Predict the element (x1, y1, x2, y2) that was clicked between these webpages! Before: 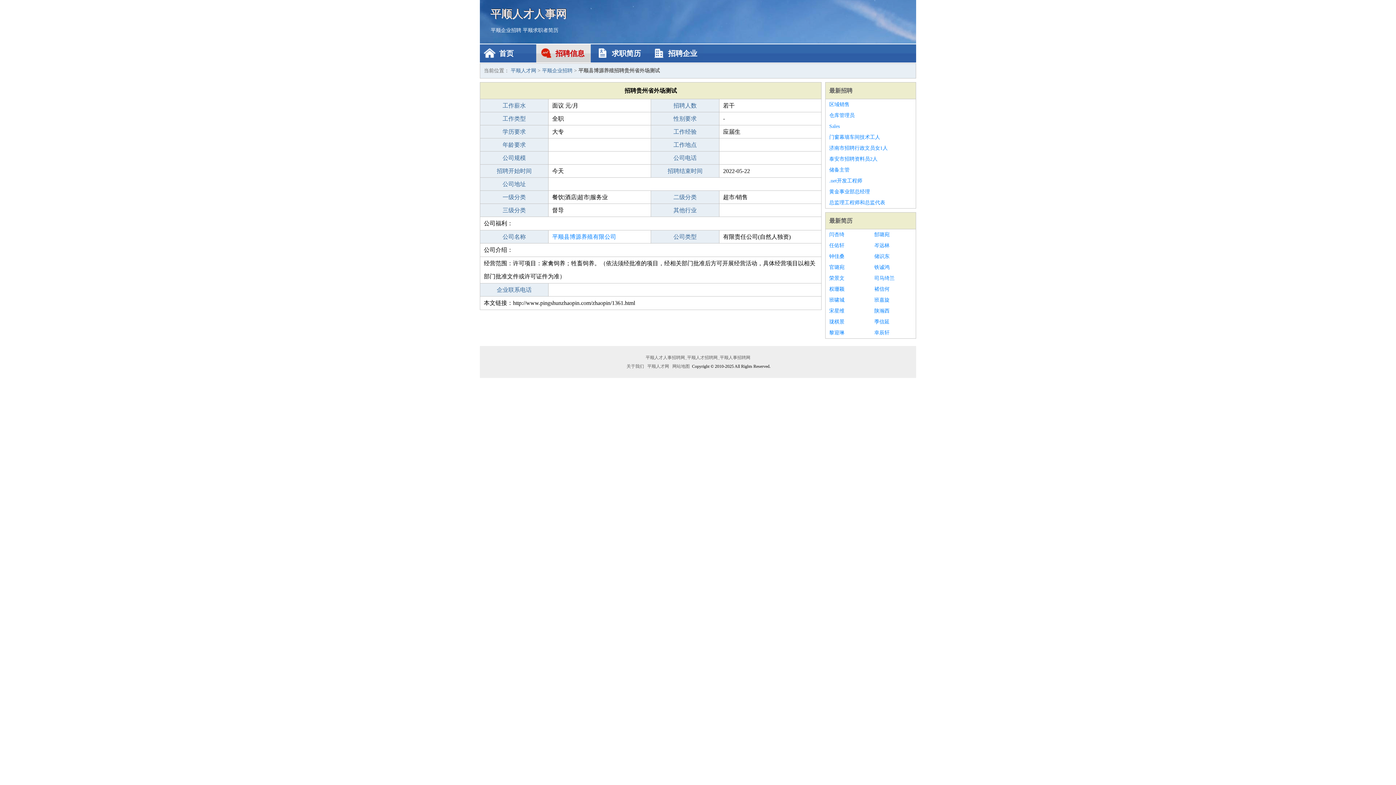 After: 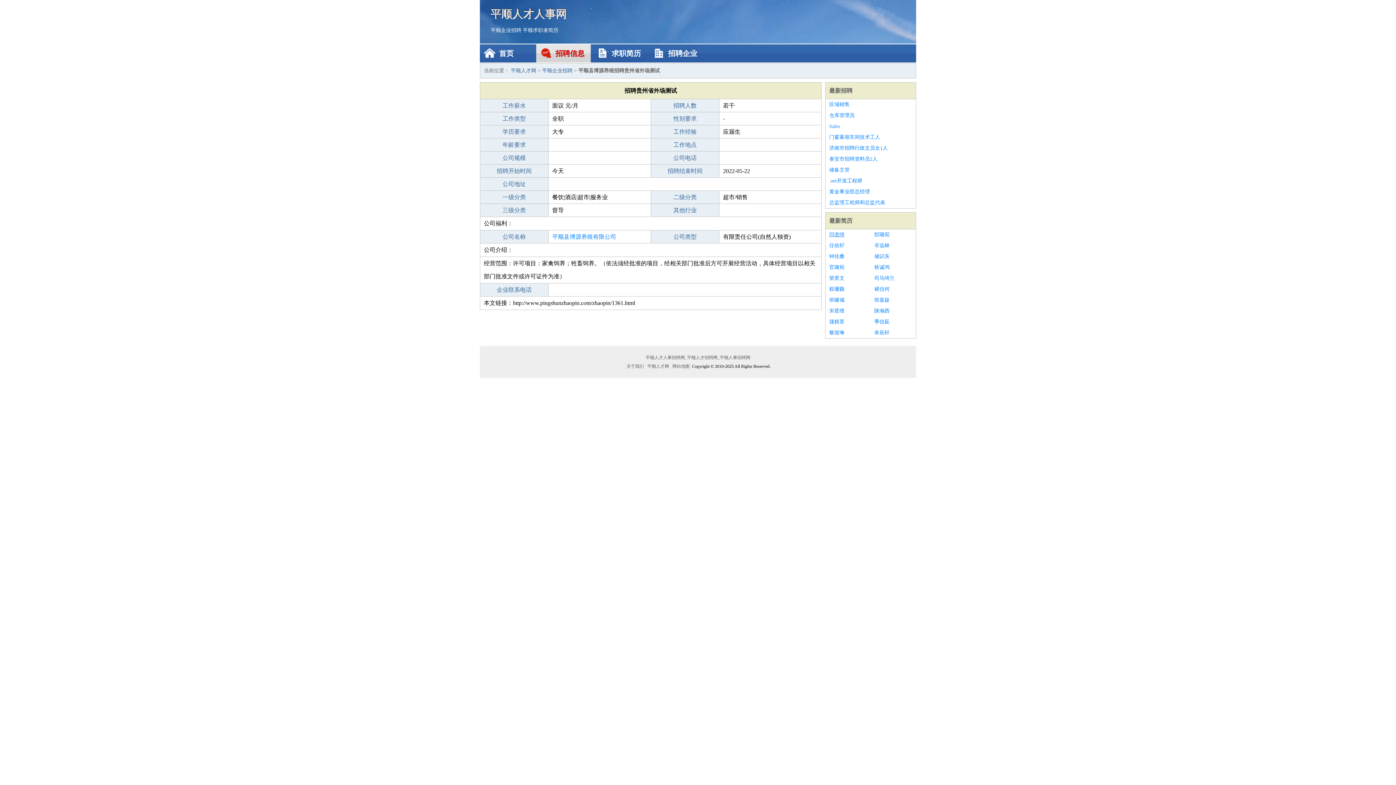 Action: bbox: (829, 229, 867, 240) label: 闫杏绮